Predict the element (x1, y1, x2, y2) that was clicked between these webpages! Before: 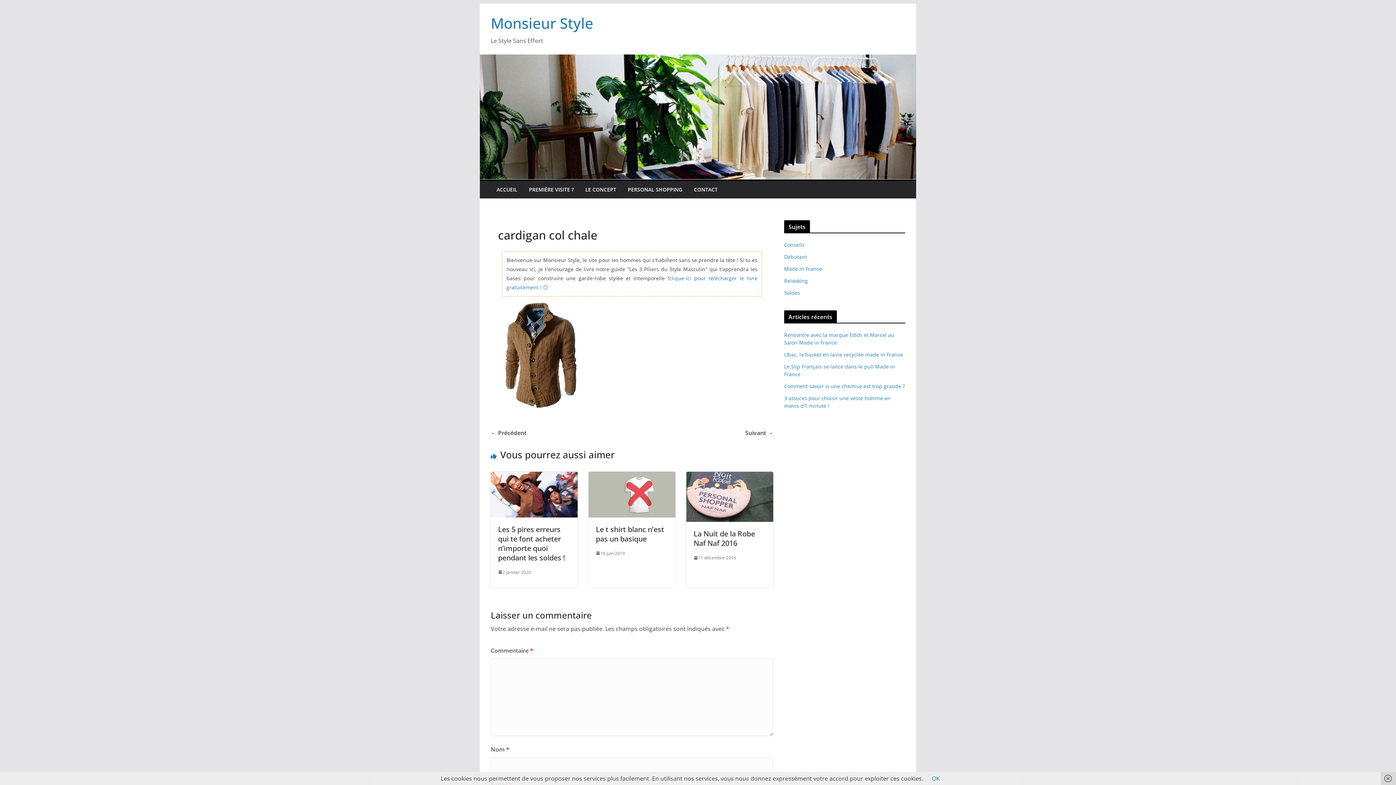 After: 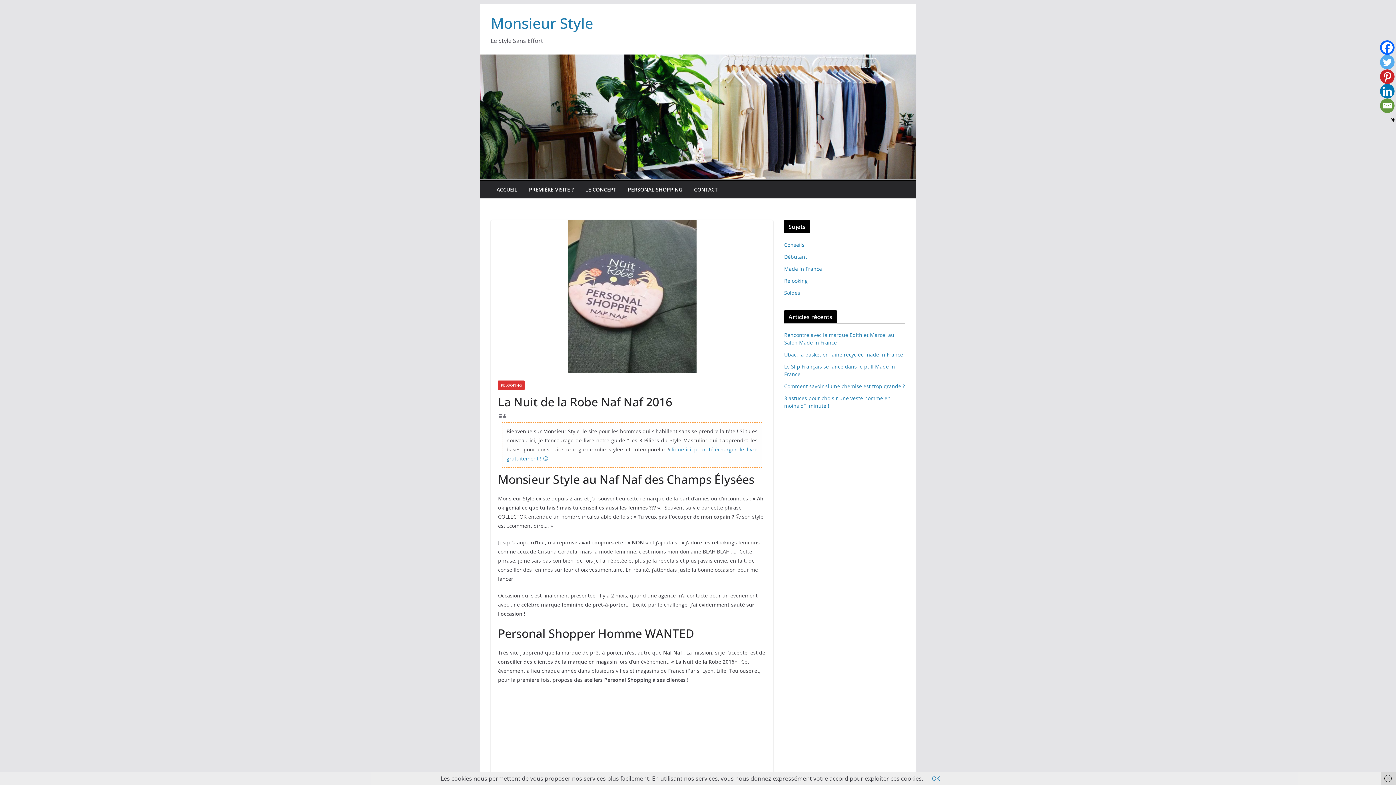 Action: bbox: (686, 473, 773, 481)